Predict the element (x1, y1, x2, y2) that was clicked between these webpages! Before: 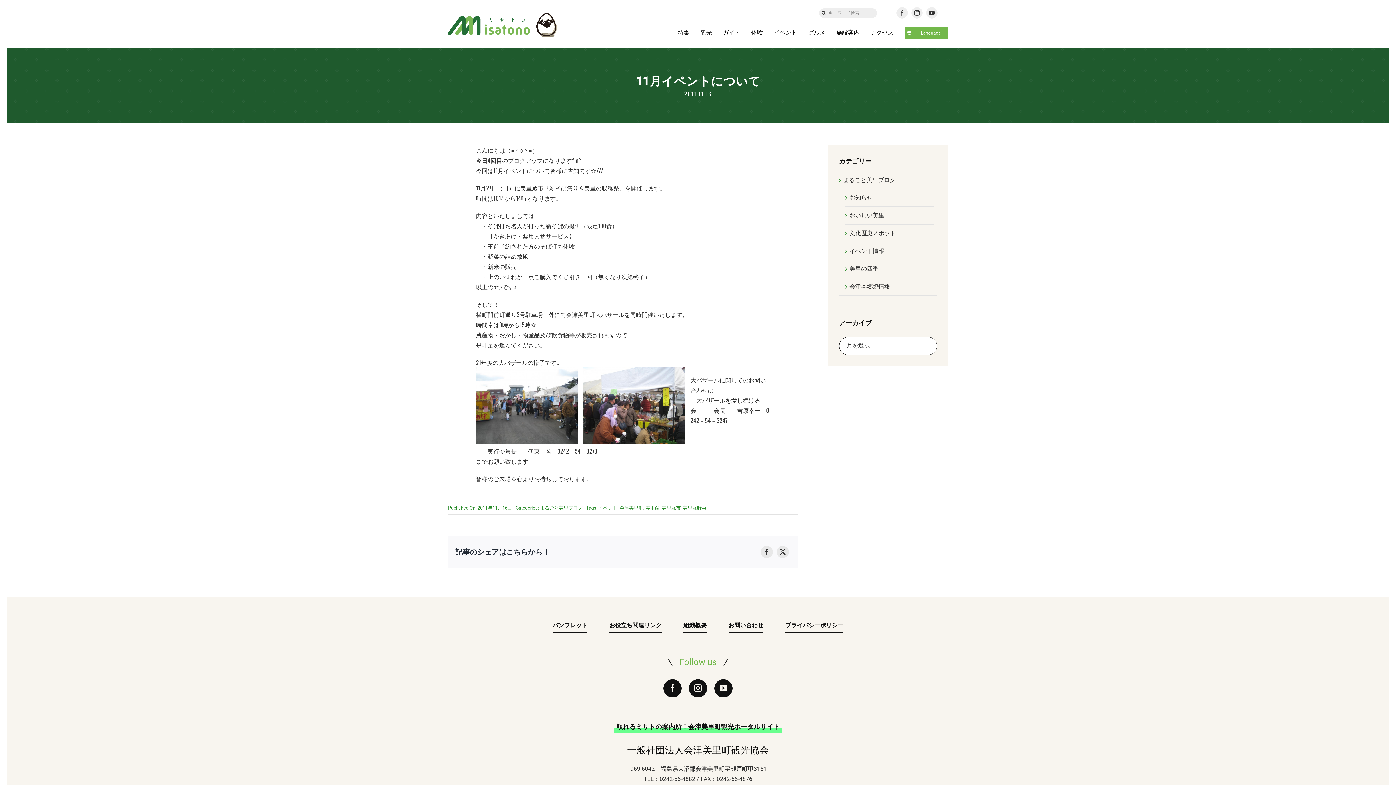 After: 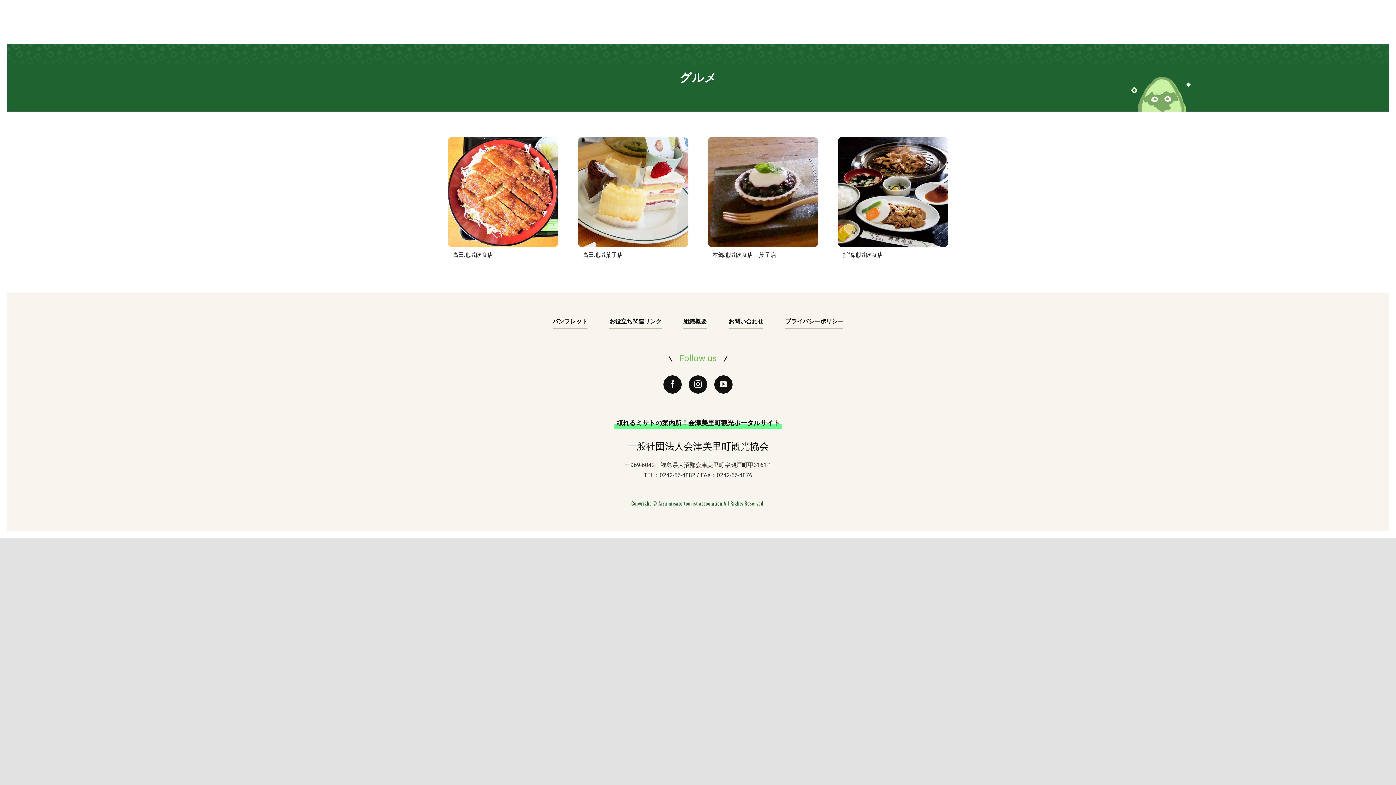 Action: bbox: (808, 27, 825, 38) label: グルメ